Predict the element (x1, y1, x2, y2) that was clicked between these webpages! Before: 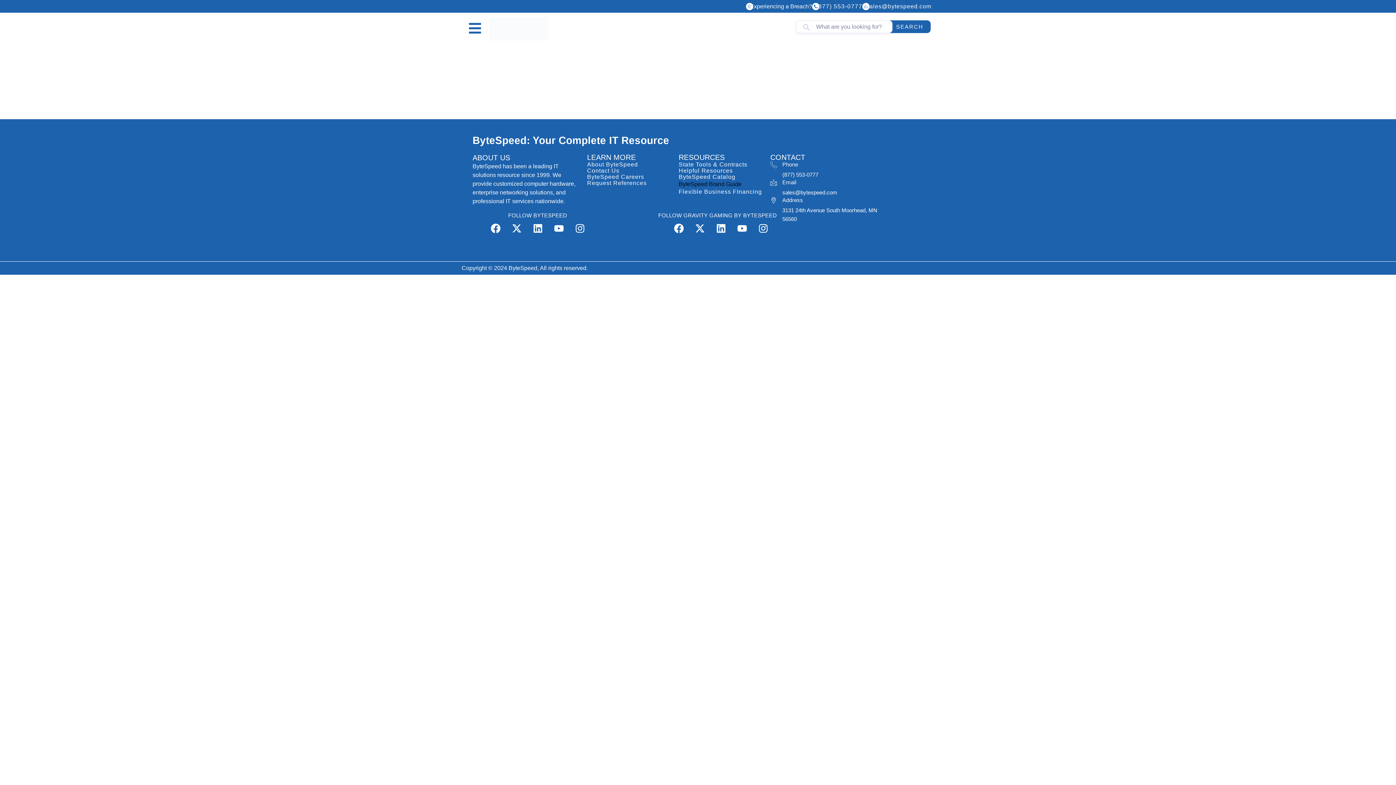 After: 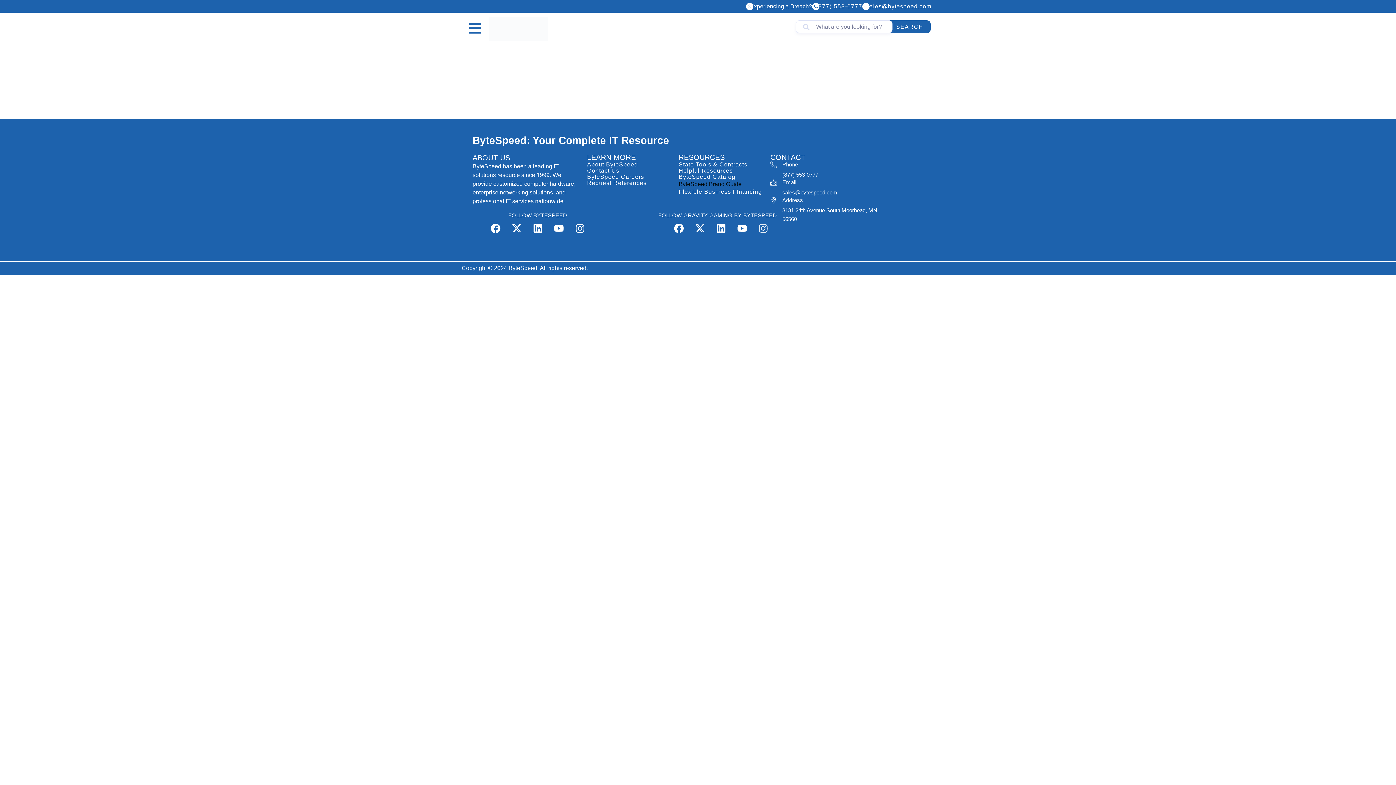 Action: bbox: (753, 218, 773, 238) label: Instagram